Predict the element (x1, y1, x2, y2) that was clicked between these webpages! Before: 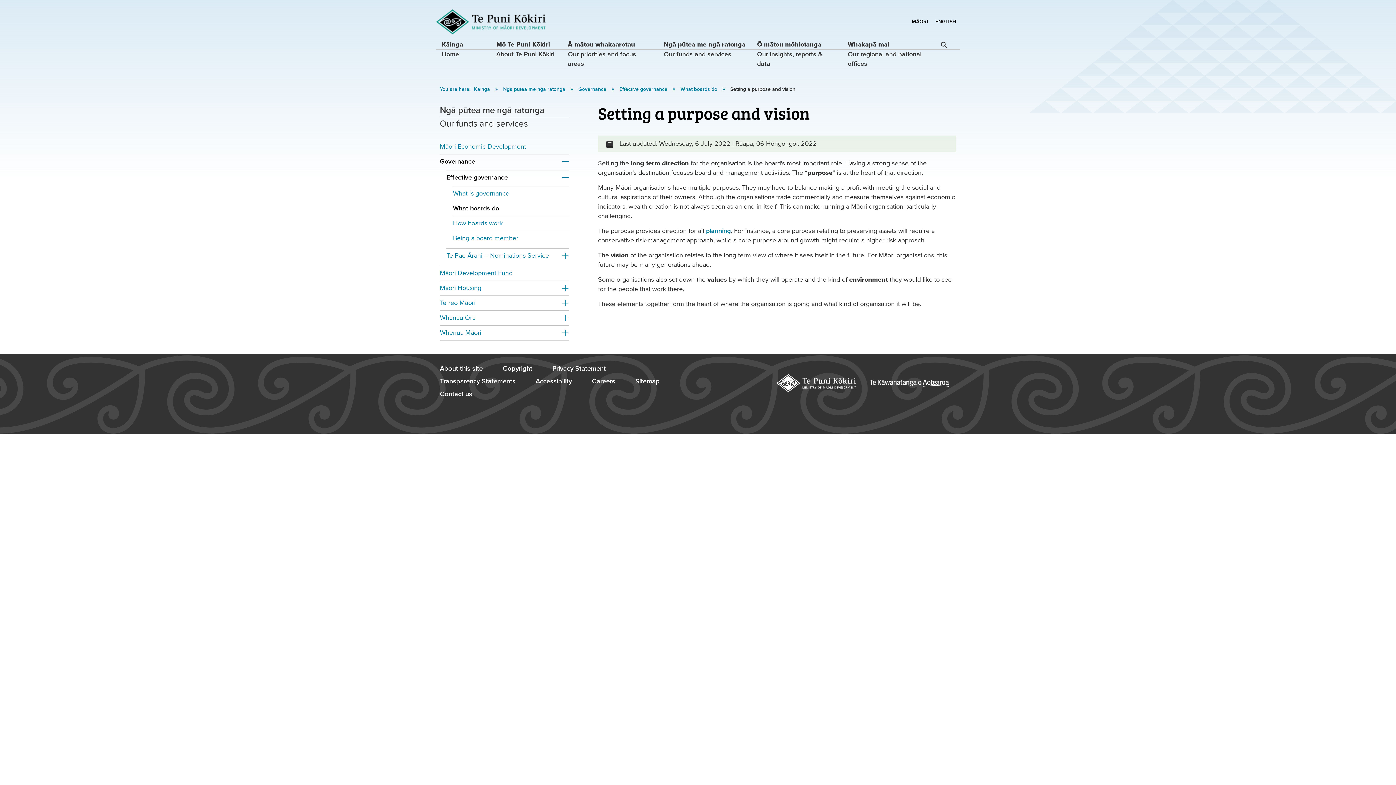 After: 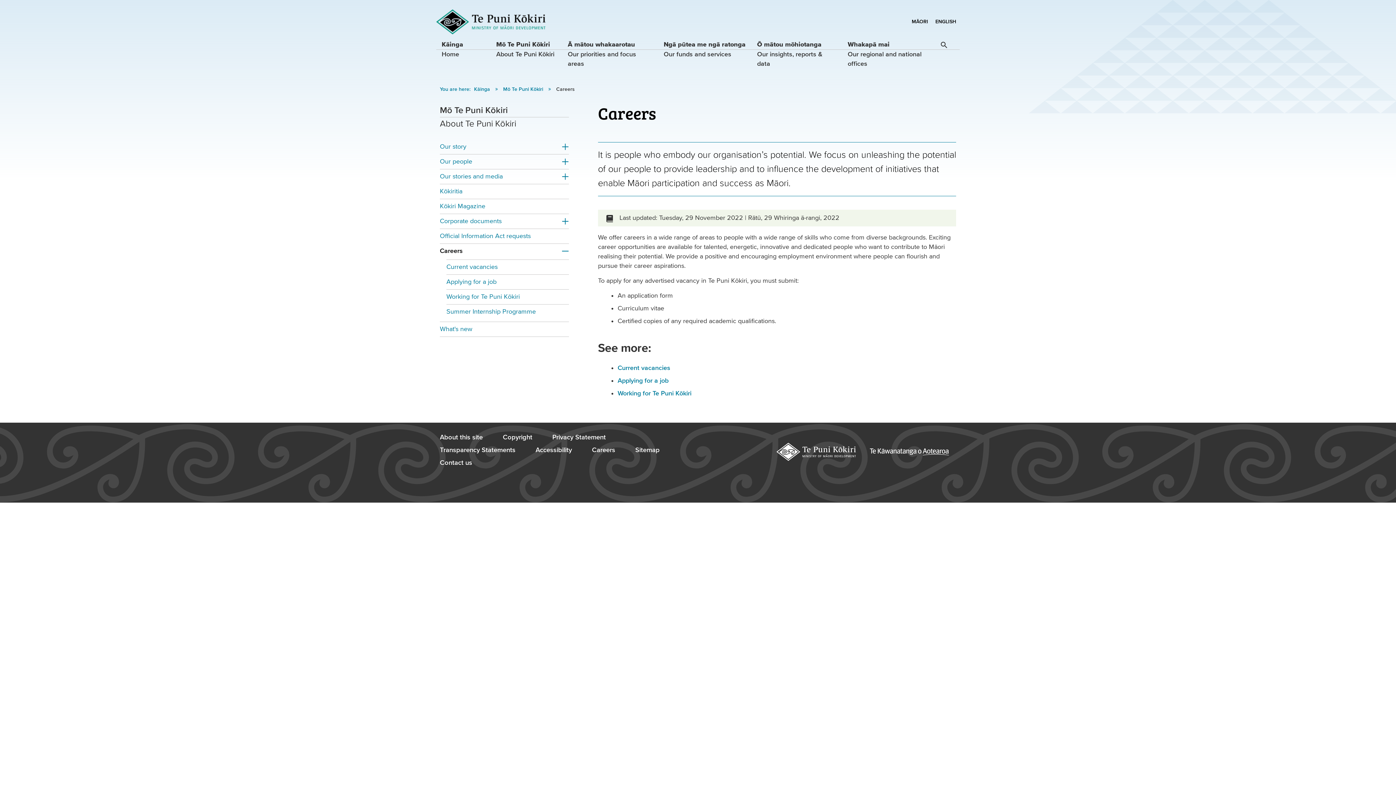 Action: bbox: (592, 377, 615, 385) label: Careers